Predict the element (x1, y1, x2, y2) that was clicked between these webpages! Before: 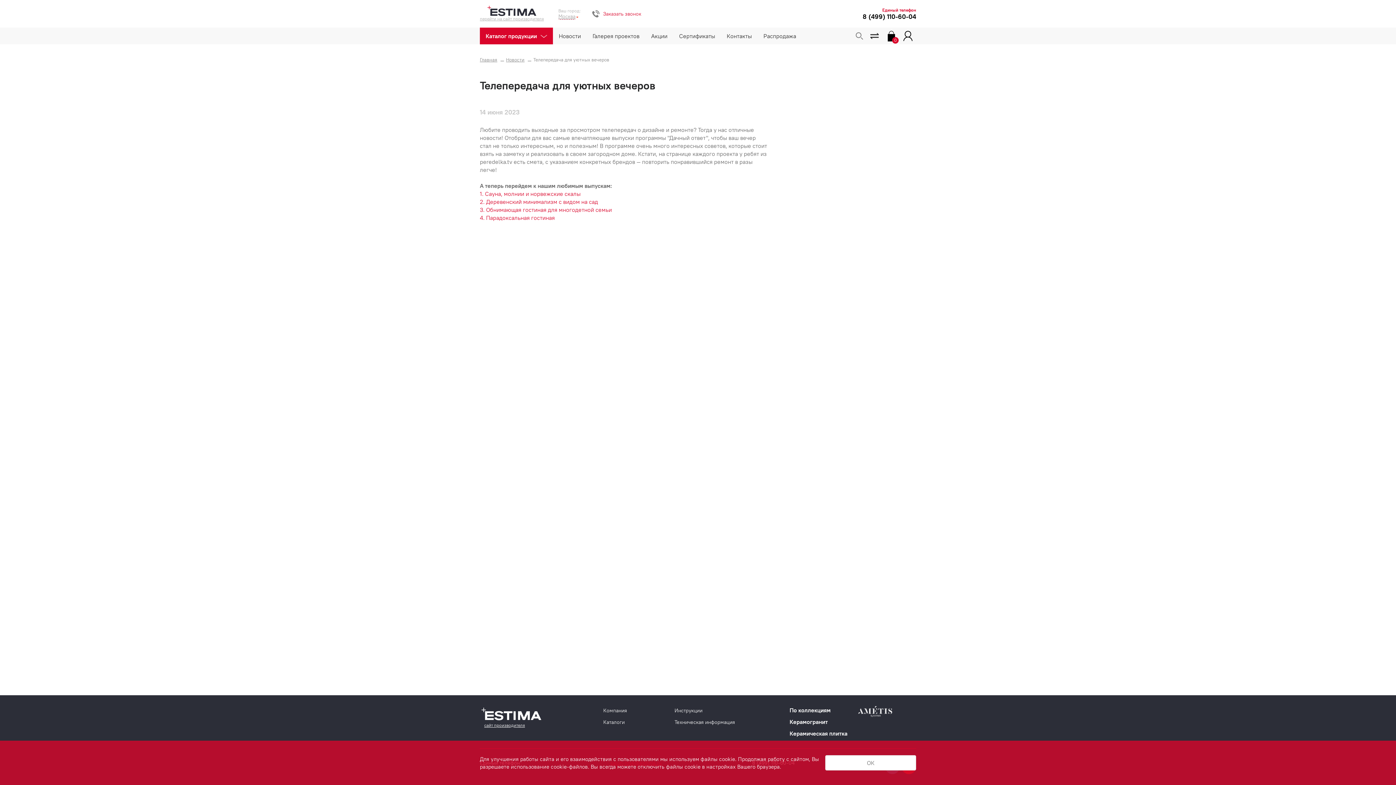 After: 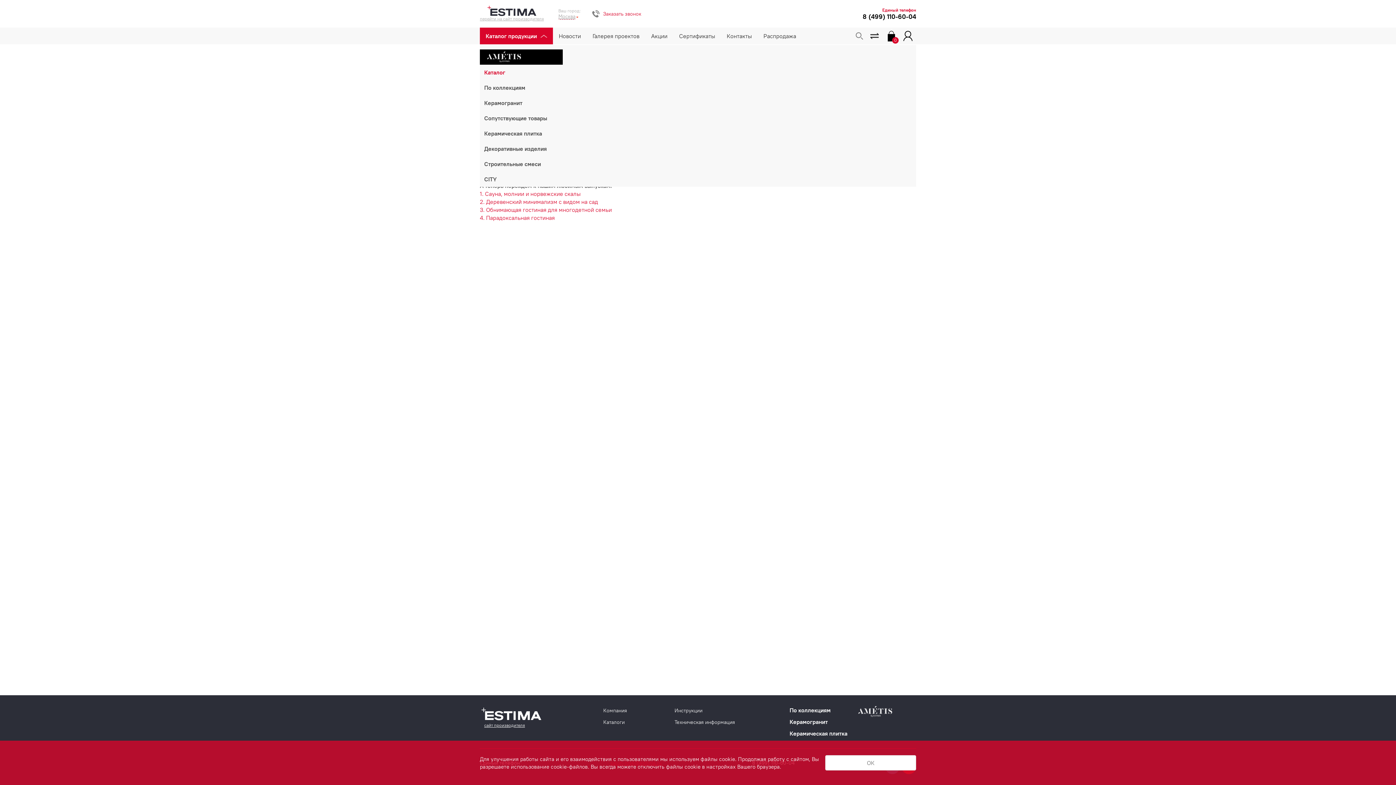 Action: label: Каталог продукции bbox: (480, 27, 553, 44)